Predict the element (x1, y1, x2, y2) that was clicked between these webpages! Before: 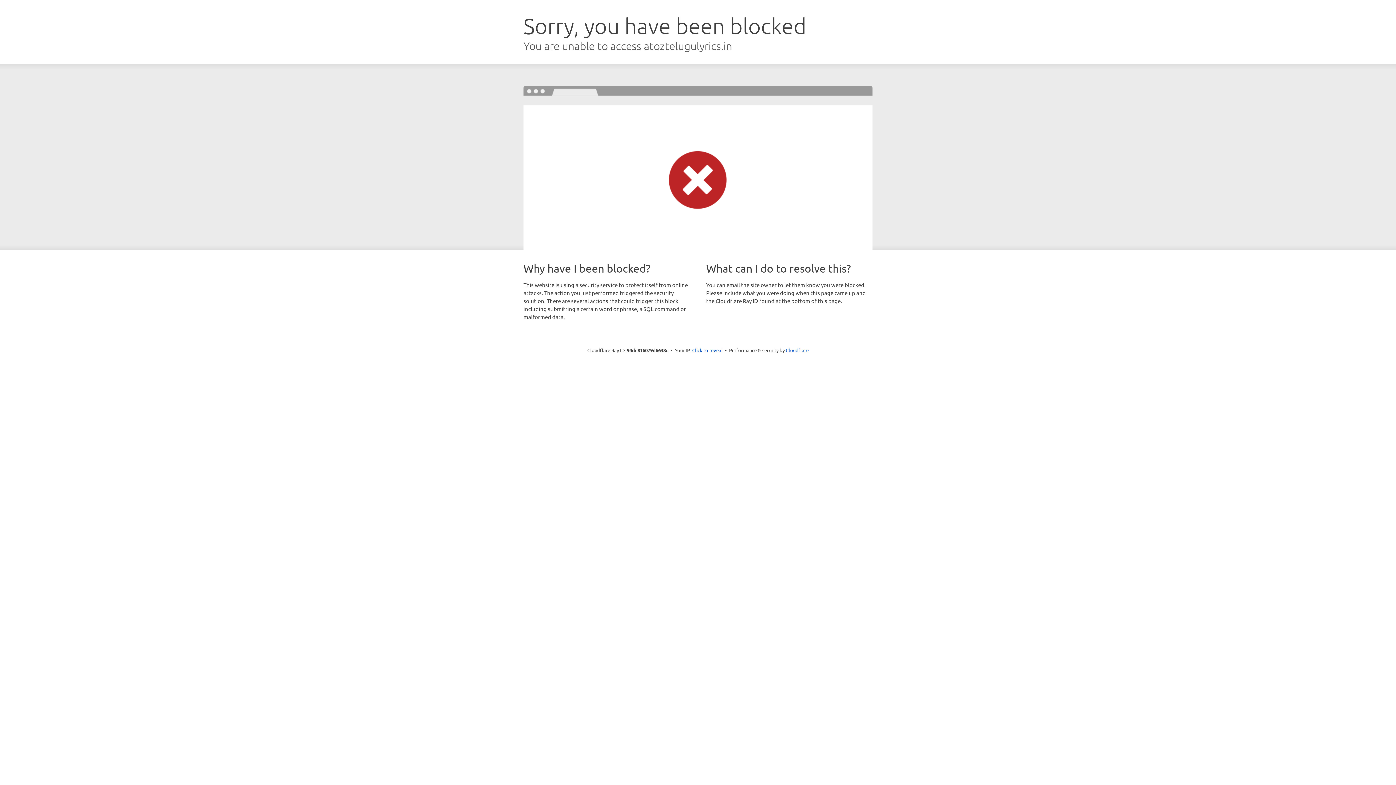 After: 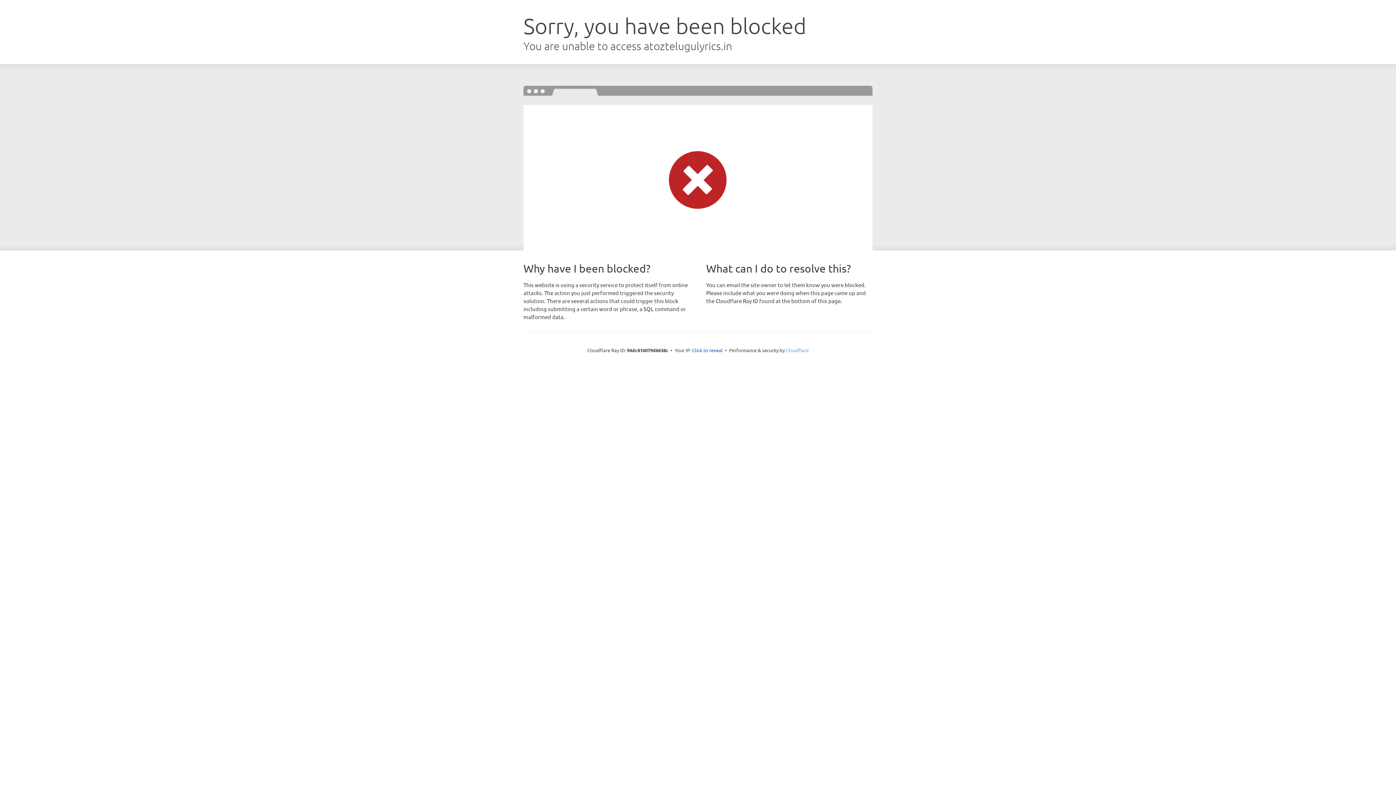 Action: bbox: (786, 347, 808, 353) label: Cloudflare